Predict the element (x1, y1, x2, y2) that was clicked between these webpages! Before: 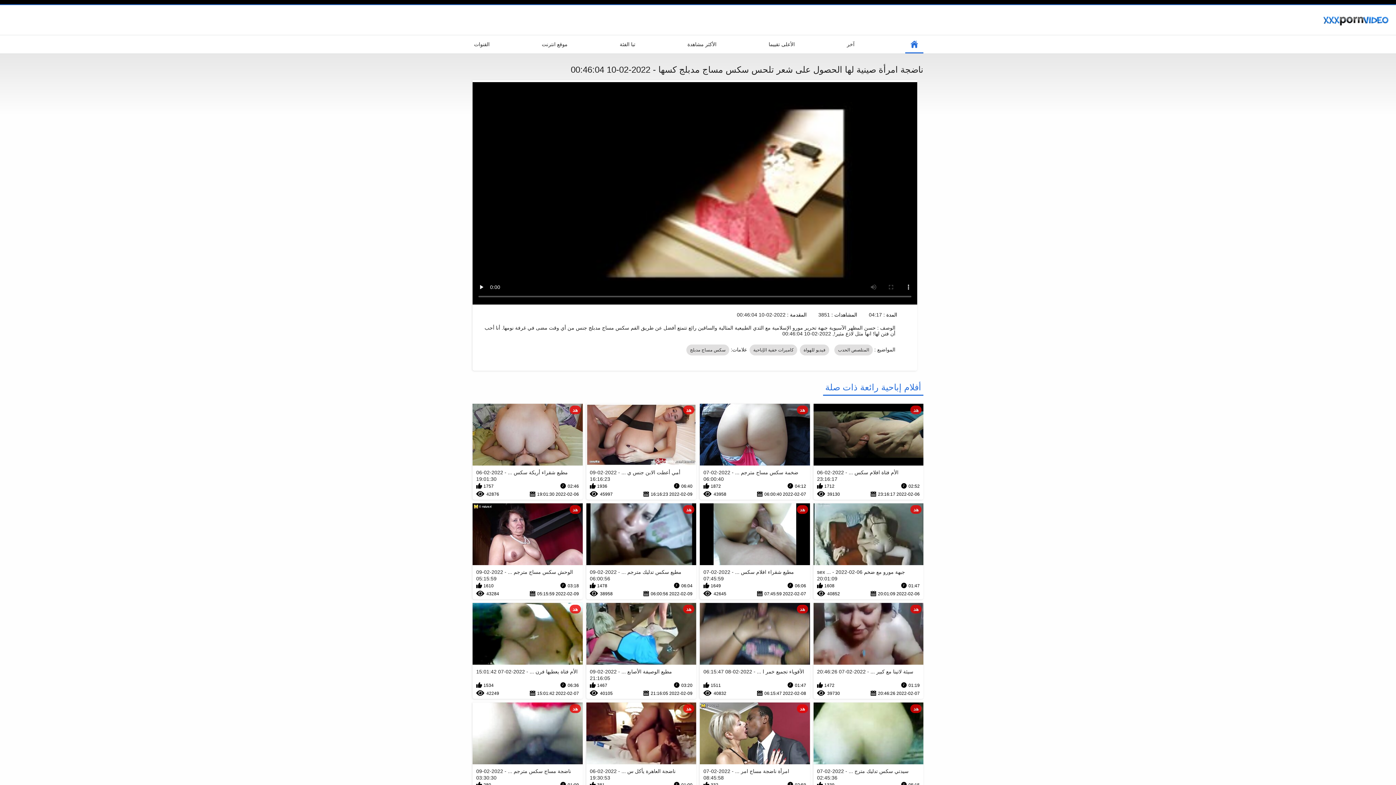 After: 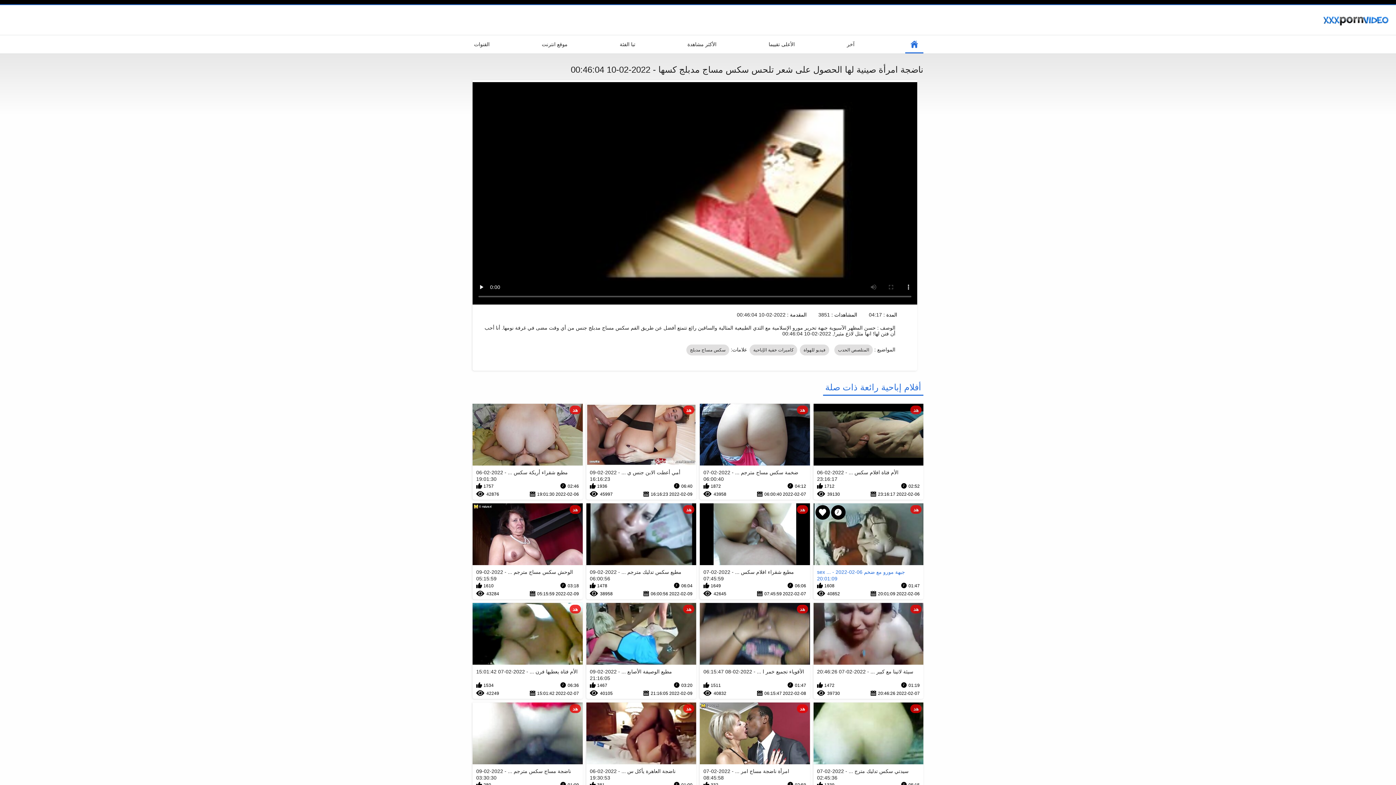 Action: label: هد
جبهة مورو مع ضخم sex ... - 2022-02-06 20:01:09
01:47
1608
2022-02-06 20:01:09
40852 bbox: (813, 503, 923, 599)